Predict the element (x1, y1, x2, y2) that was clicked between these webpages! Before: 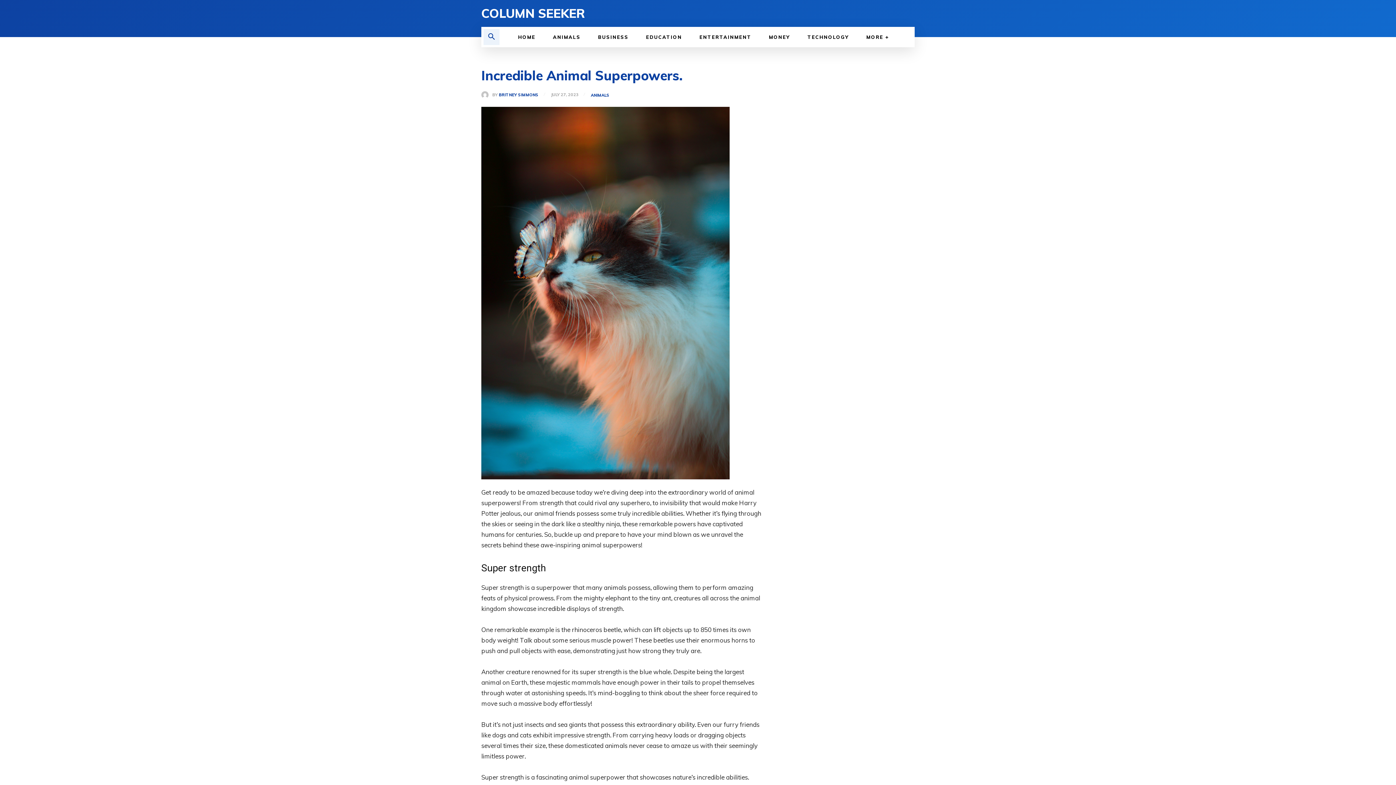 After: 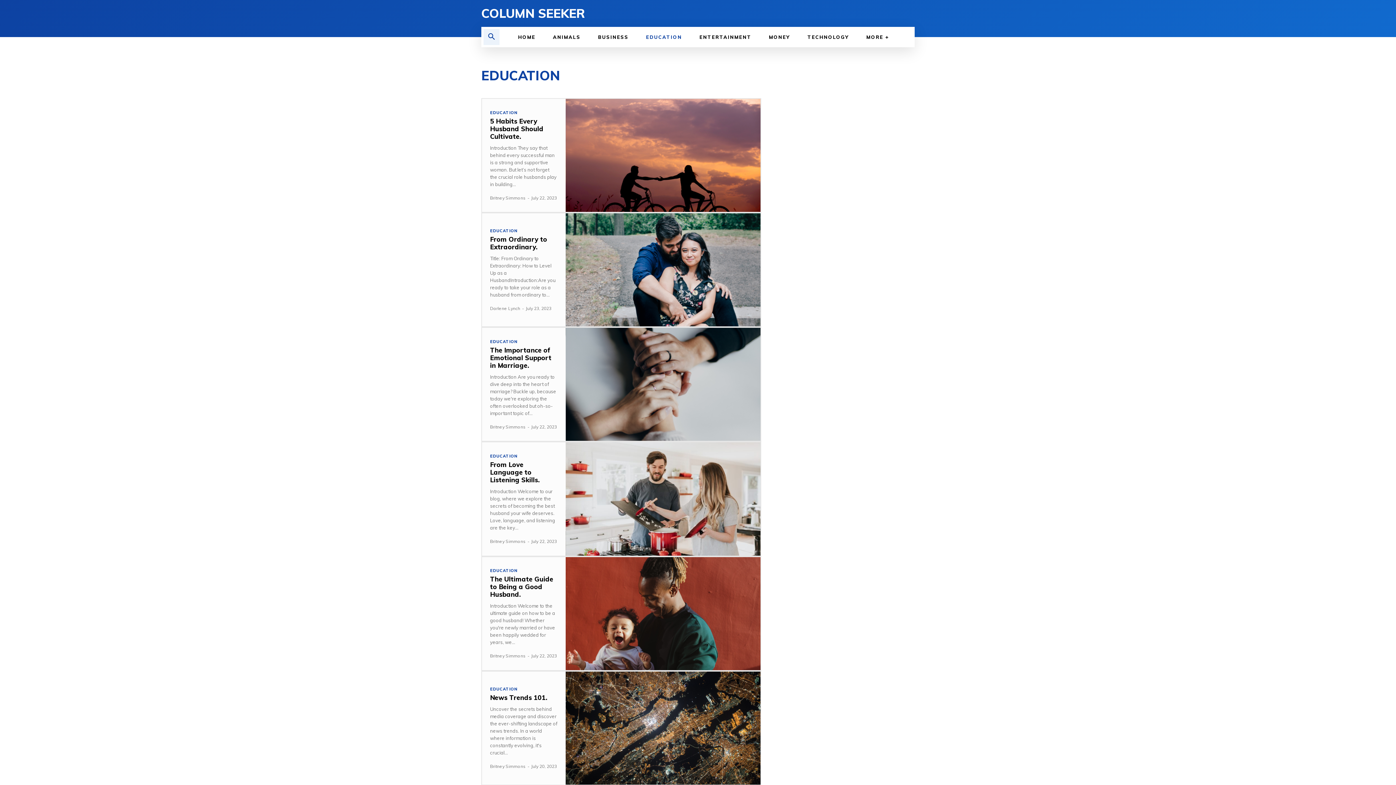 Action: bbox: (637, 26, 690, 47) label: EDUCATION